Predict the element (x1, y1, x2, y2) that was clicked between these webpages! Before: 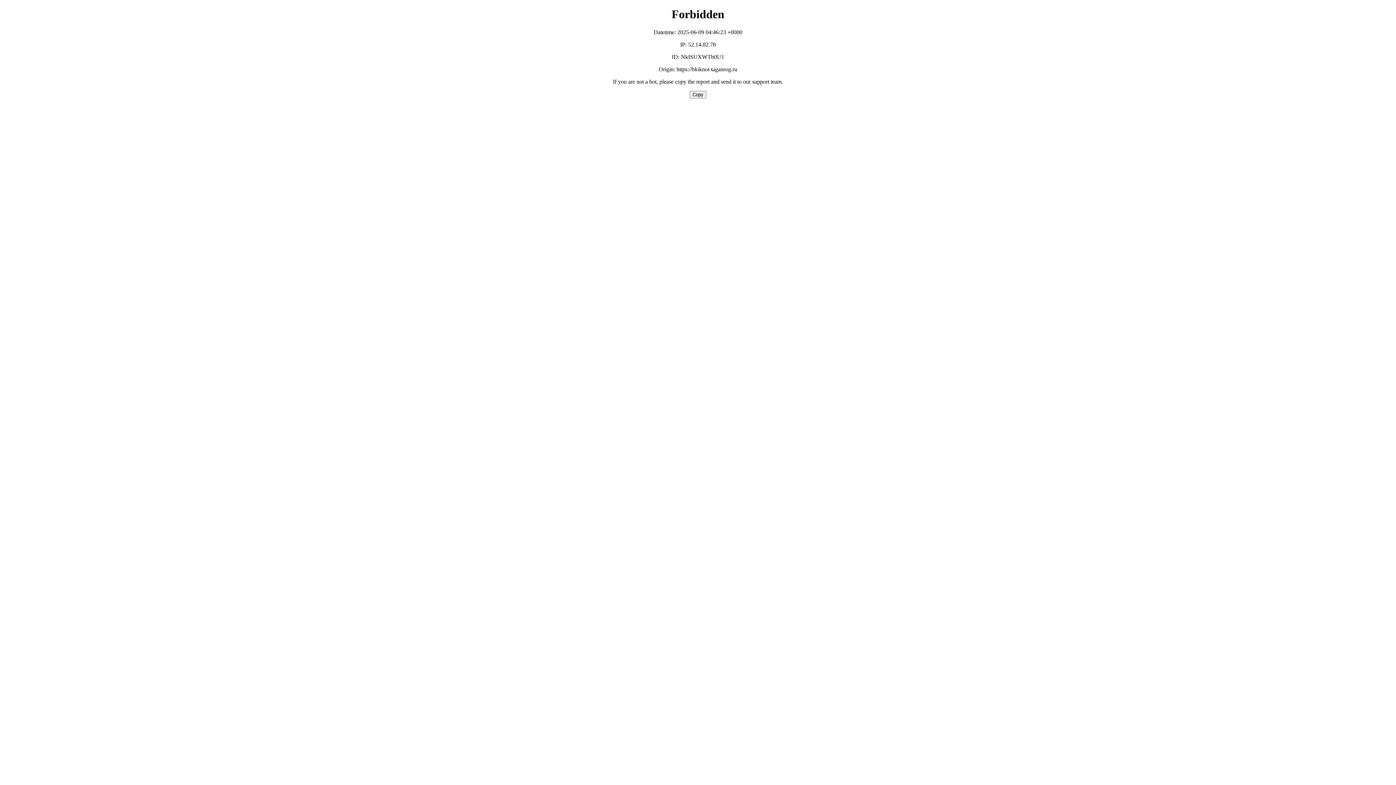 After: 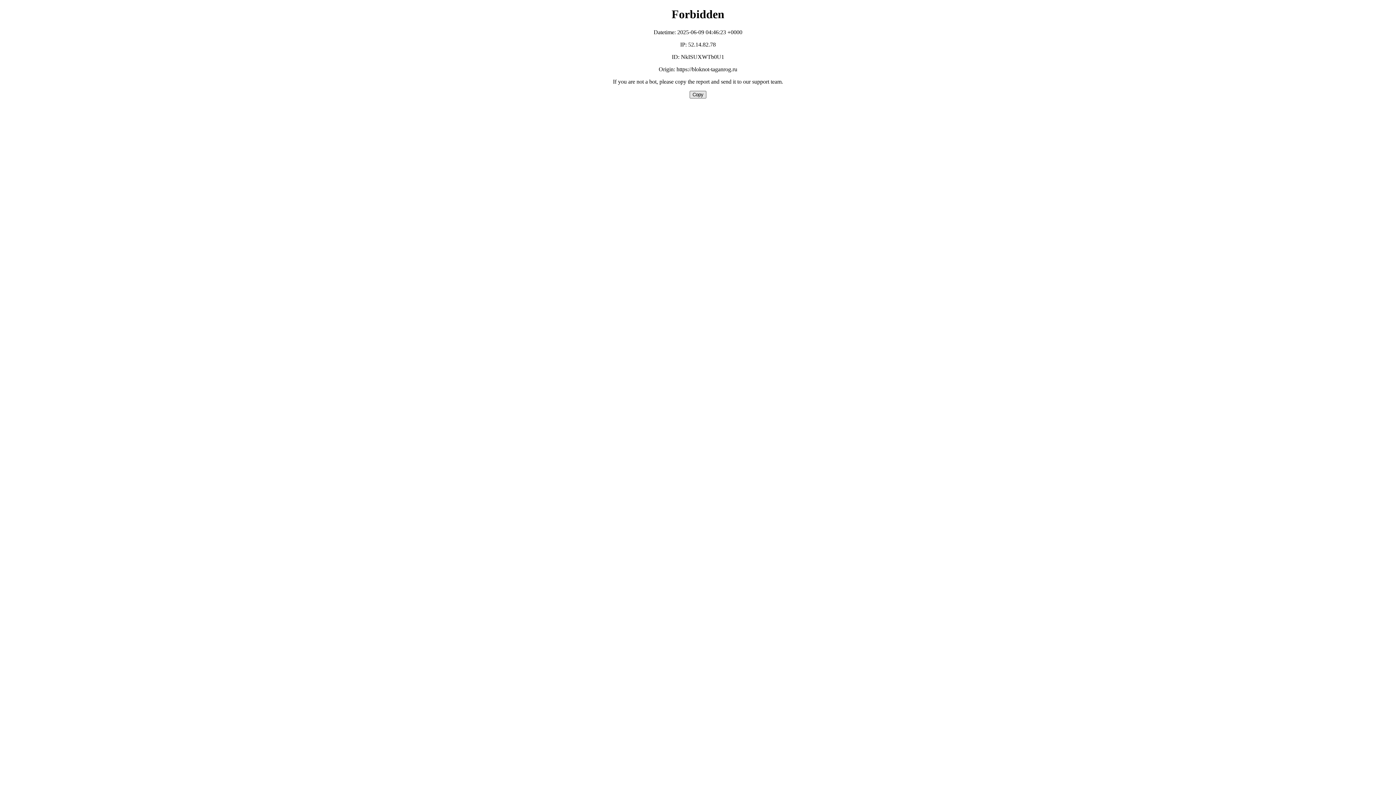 Action: label: Copy bbox: (689, 90, 706, 98)